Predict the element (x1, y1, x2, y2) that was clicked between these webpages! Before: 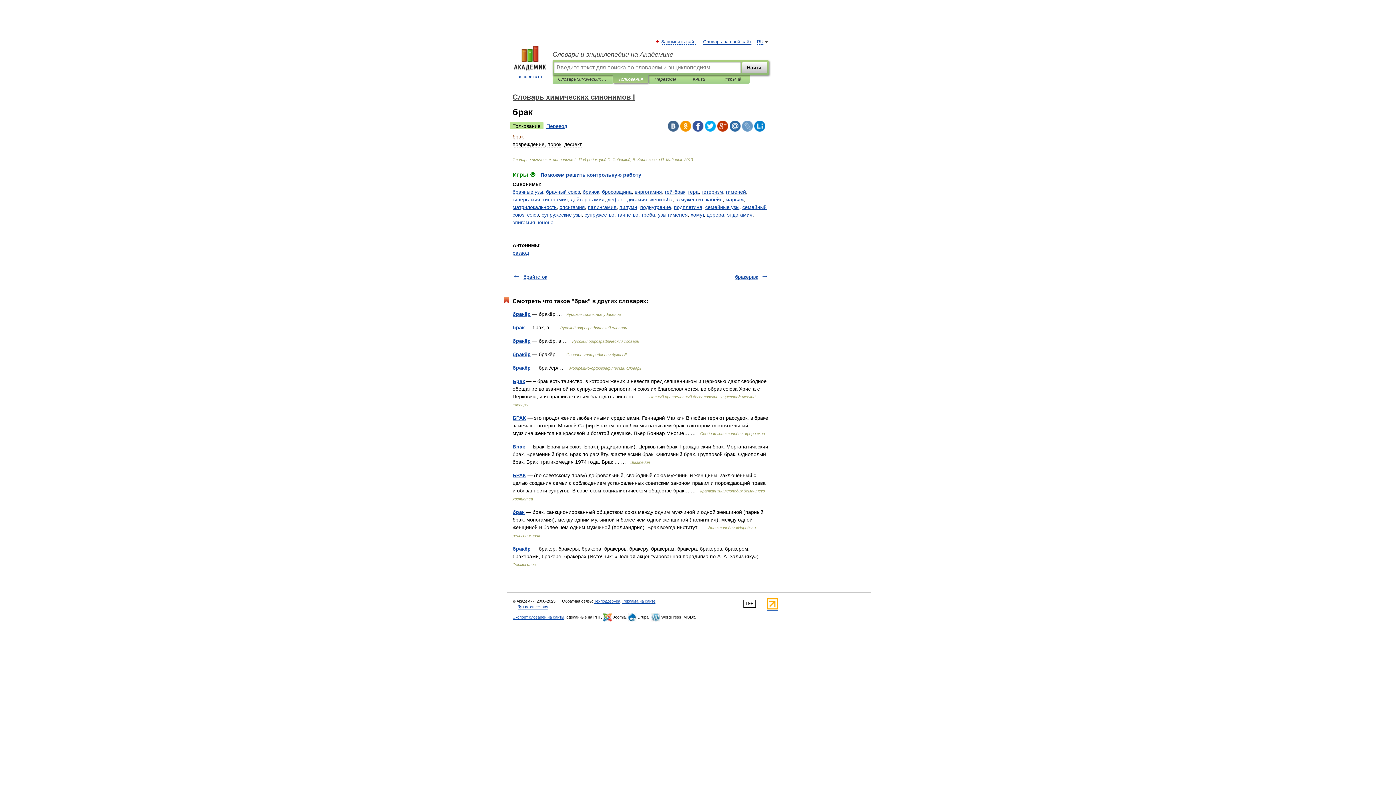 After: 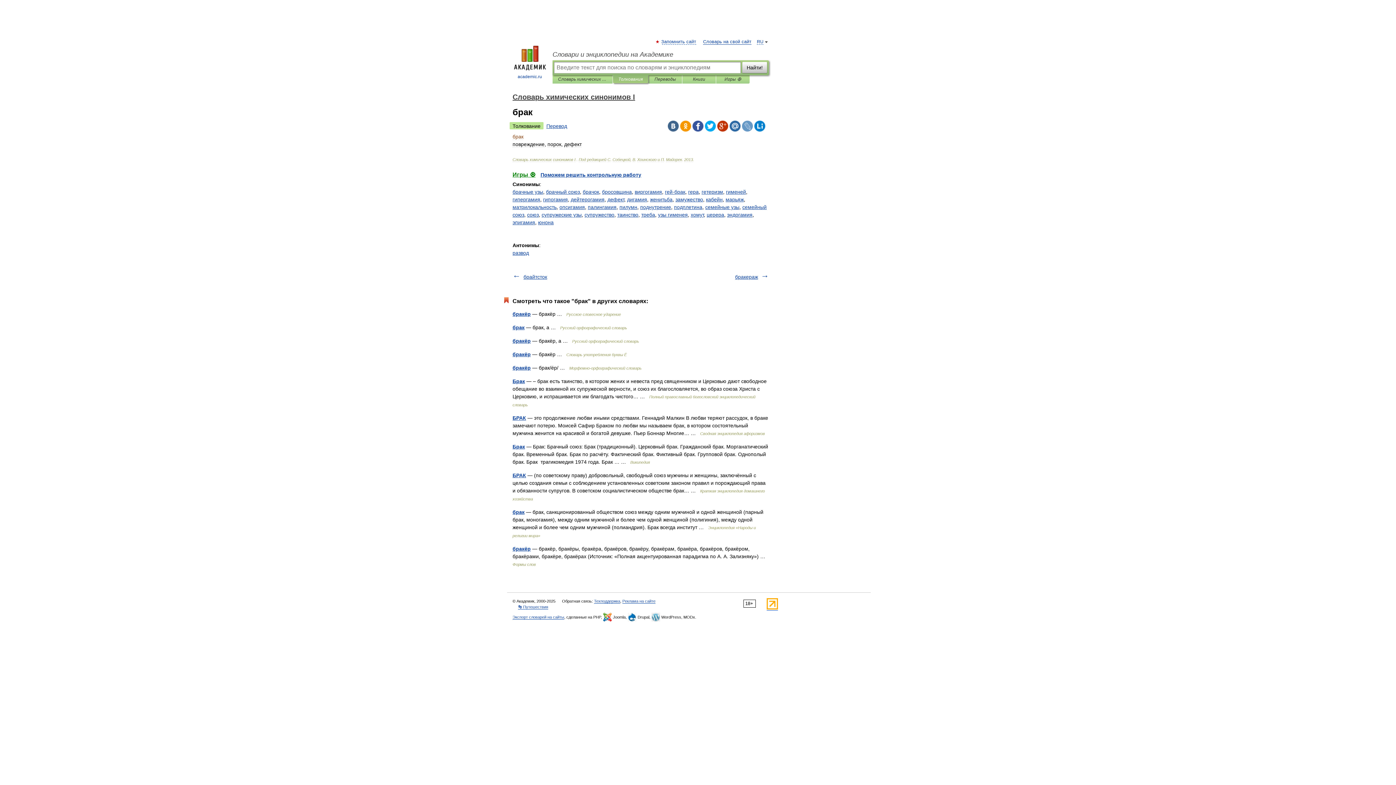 Action: bbox: (668, 120, 678, 131)